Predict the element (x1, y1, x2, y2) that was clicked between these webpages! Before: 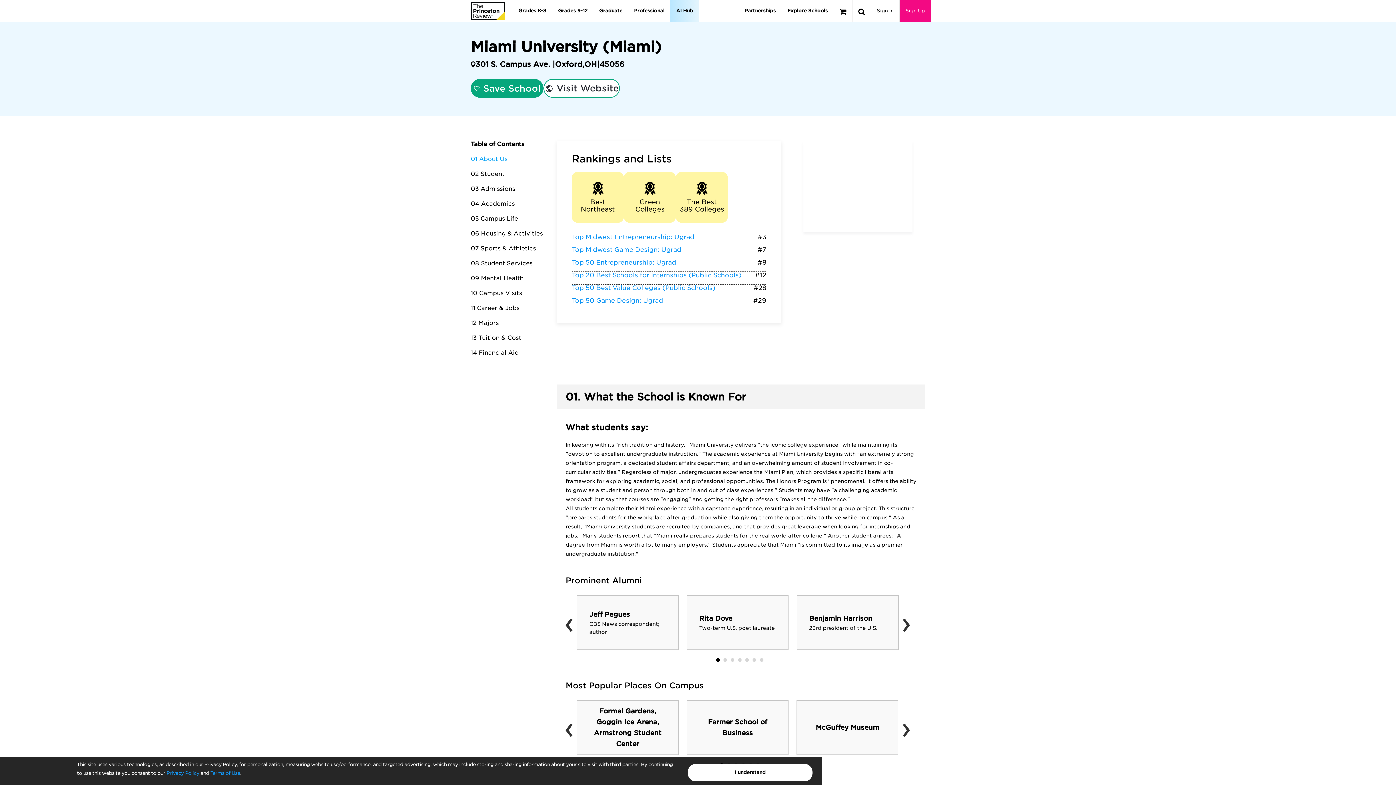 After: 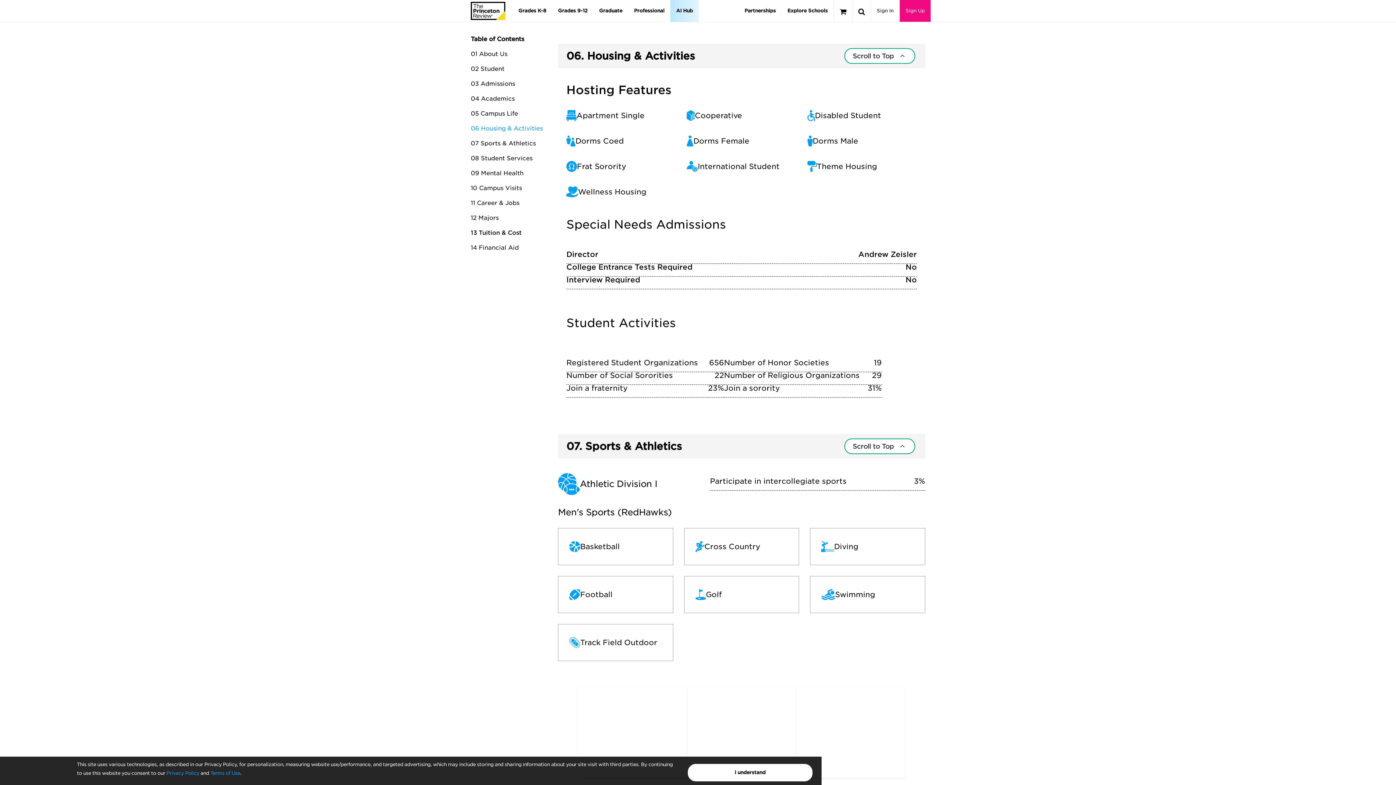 Action: bbox: (470, 230, 542, 237) label: 06 Housing & Activities